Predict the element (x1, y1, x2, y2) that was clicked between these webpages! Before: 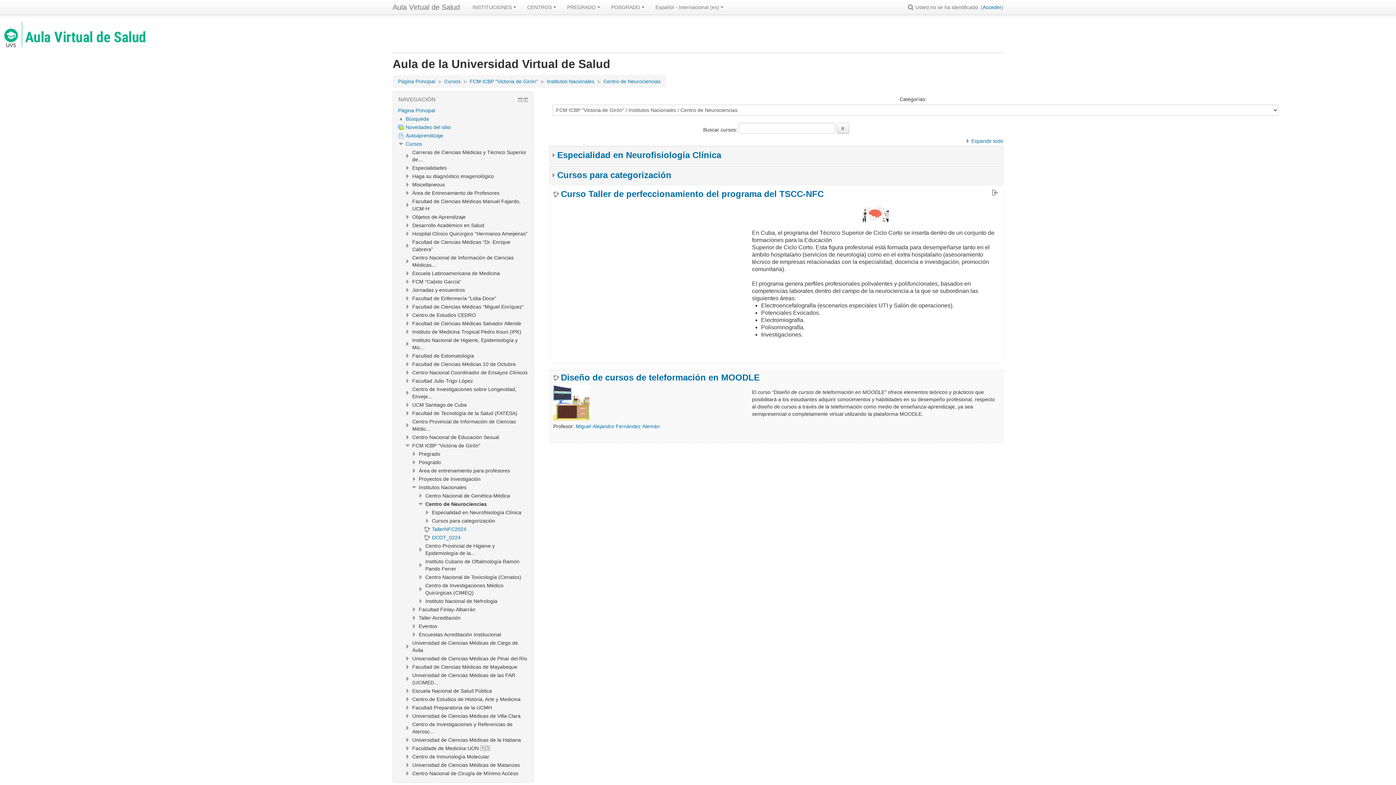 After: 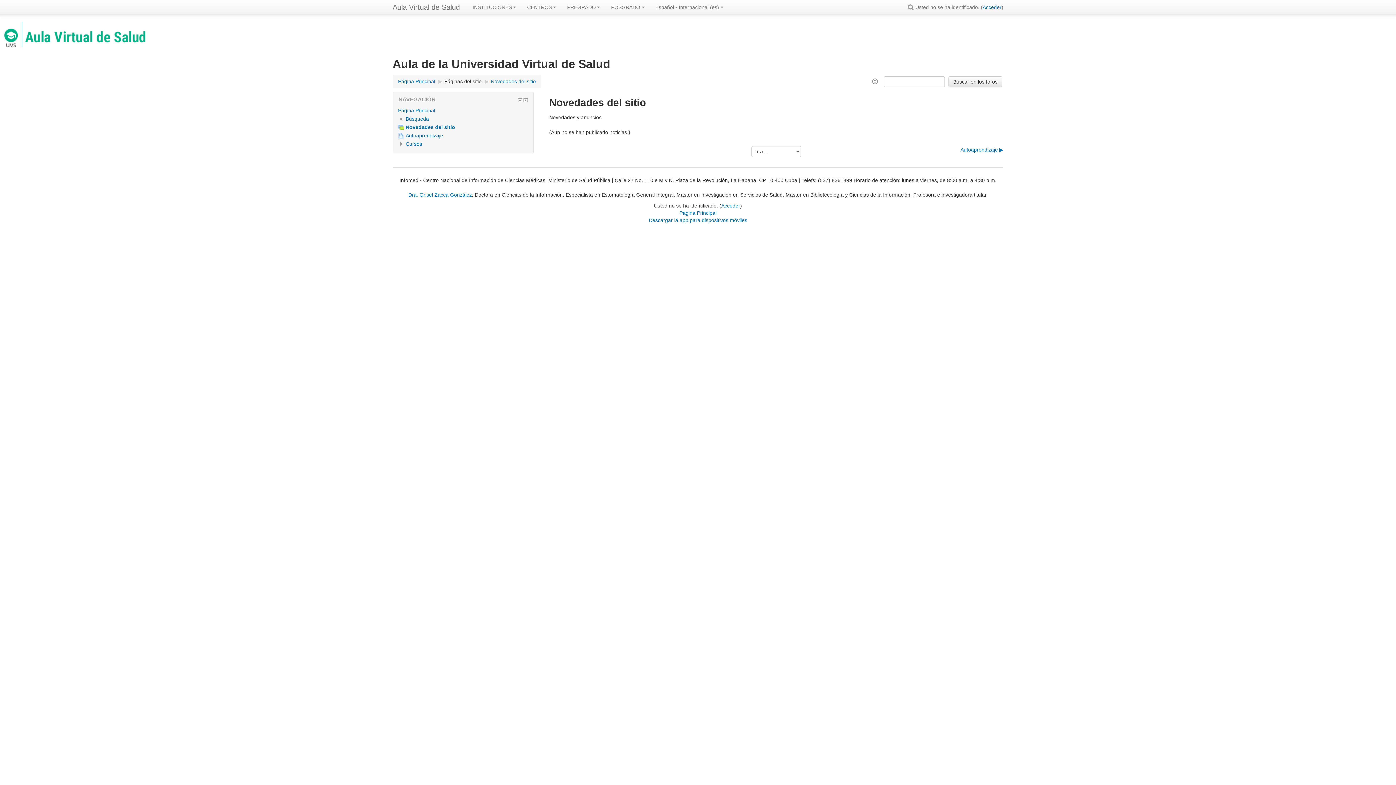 Action: label: Novedades del sitio bbox: (398, 124, 450, 130)